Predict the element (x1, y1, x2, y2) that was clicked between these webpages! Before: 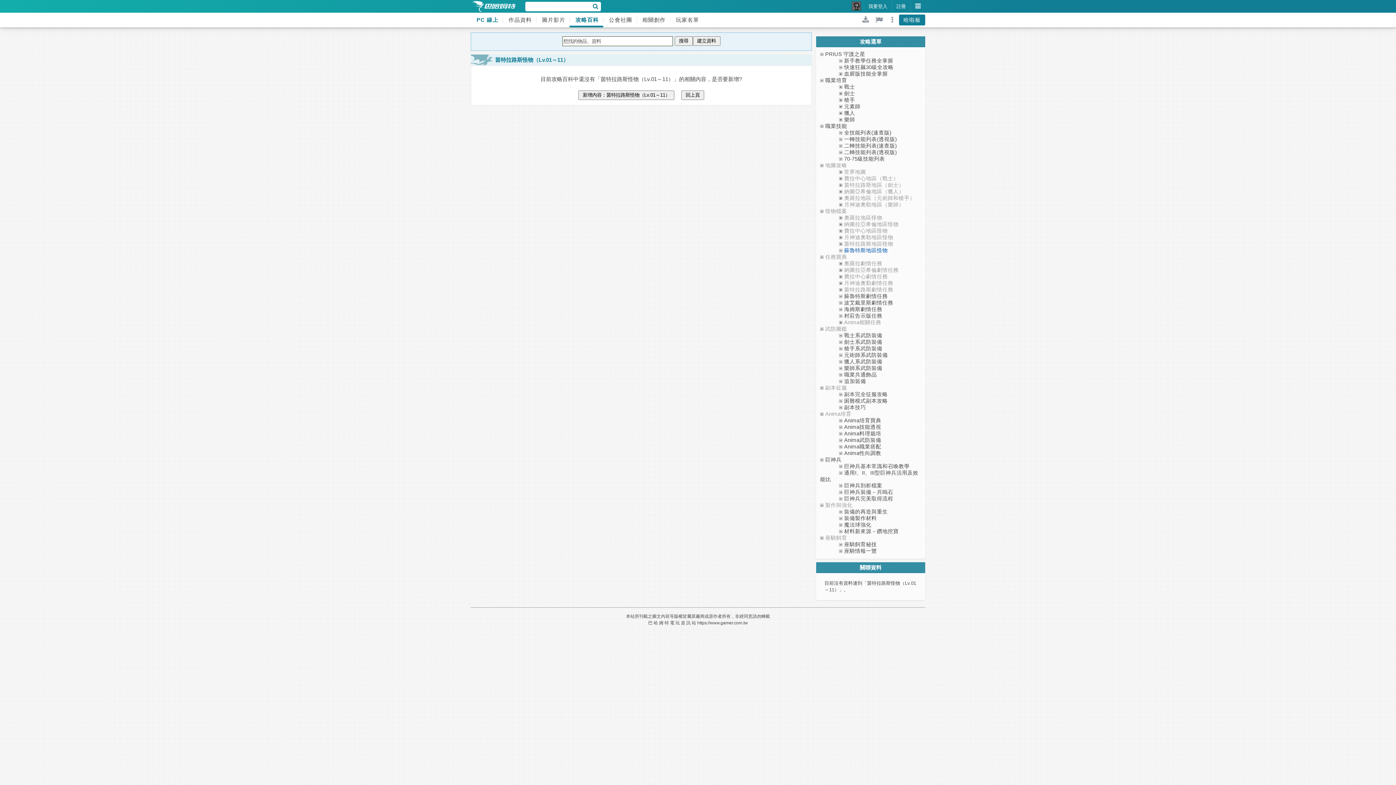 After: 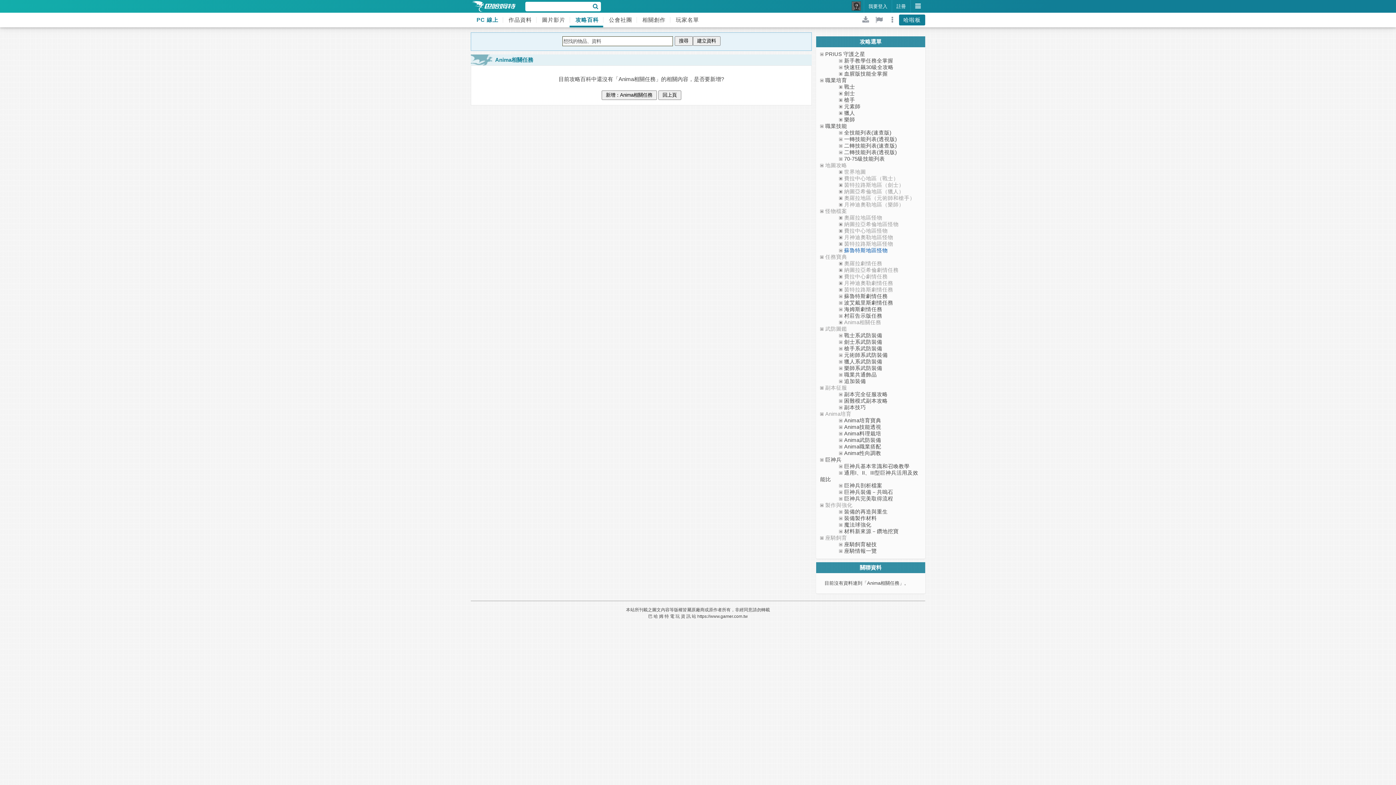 Action: bbox: (844, 319, 881, 325) label: Anima相關任務